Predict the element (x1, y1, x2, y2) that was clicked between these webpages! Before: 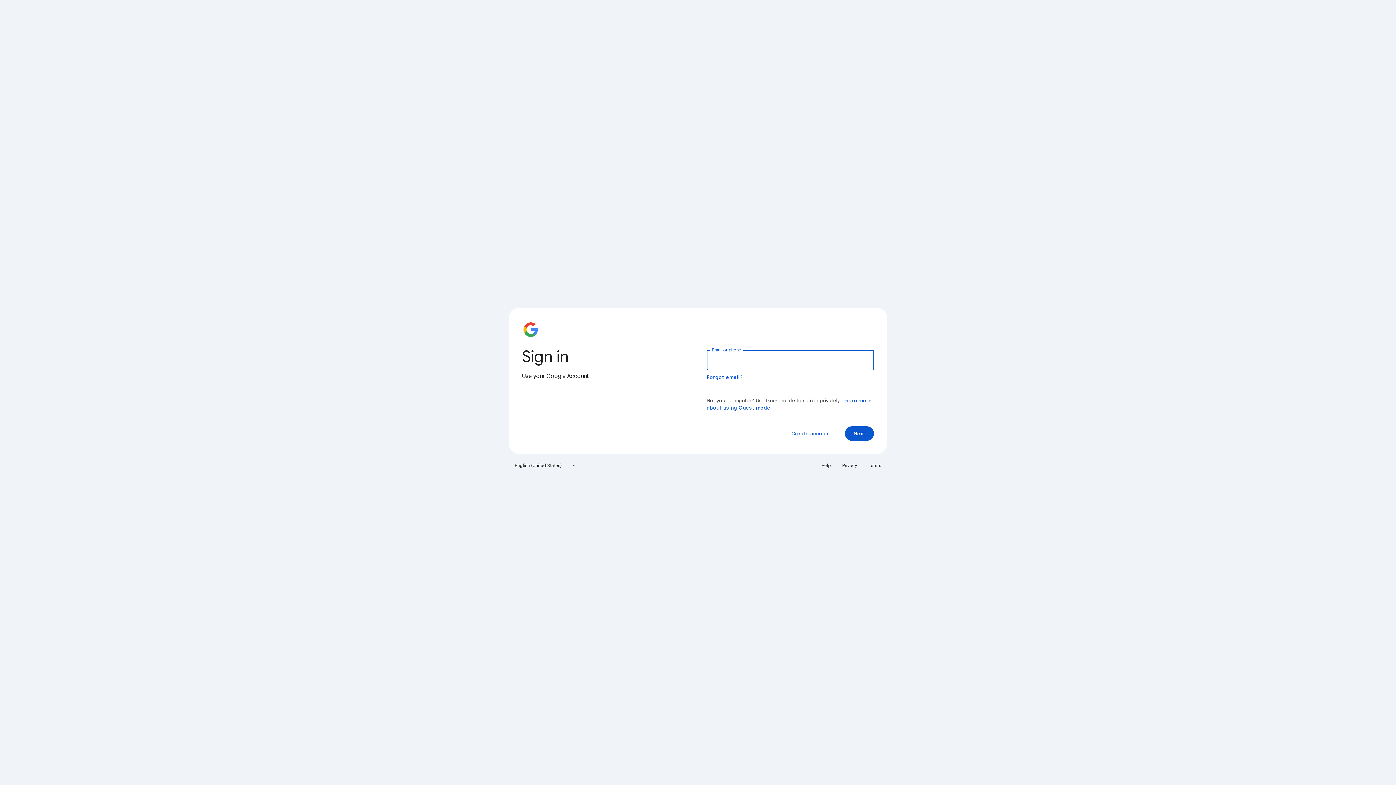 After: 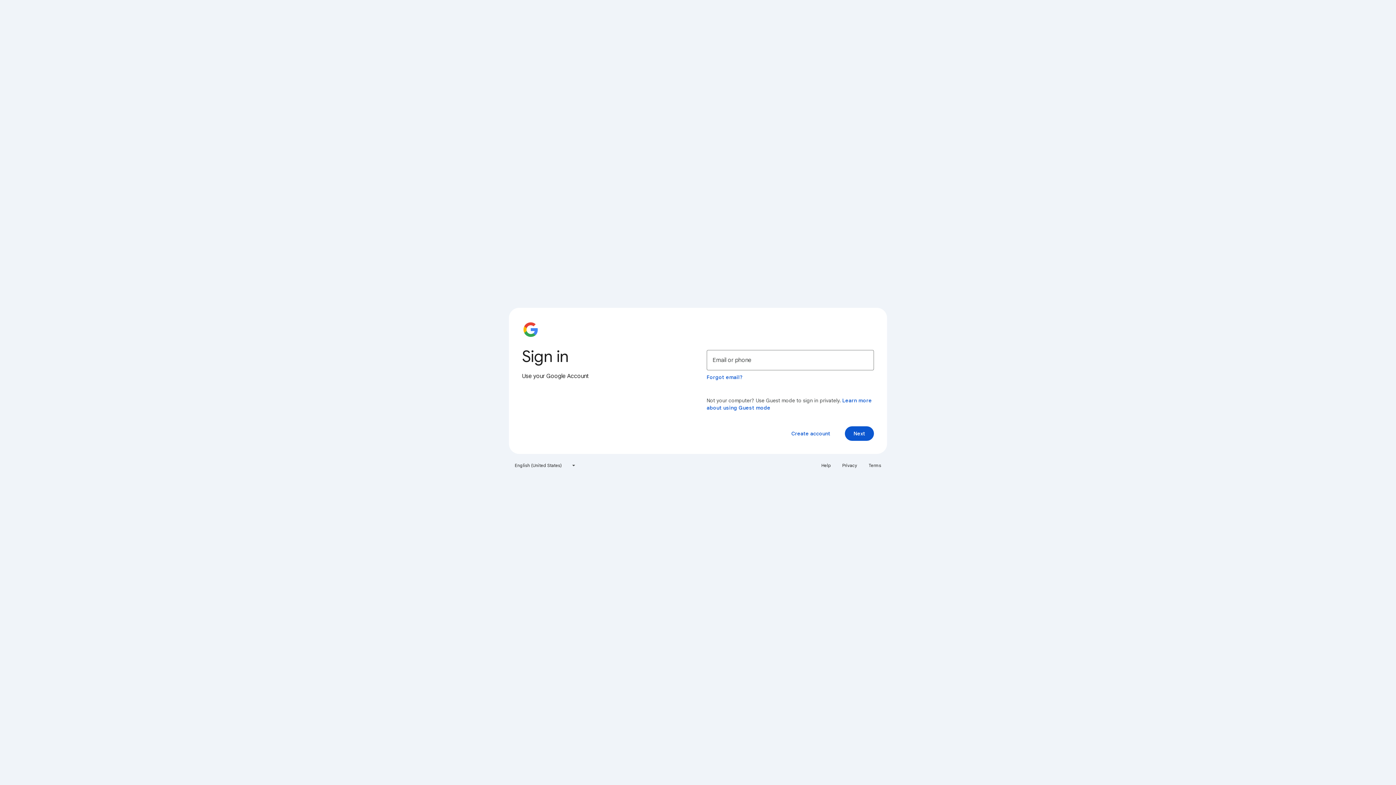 Action: bbox: (864, 460, 885, 471) label: Terms